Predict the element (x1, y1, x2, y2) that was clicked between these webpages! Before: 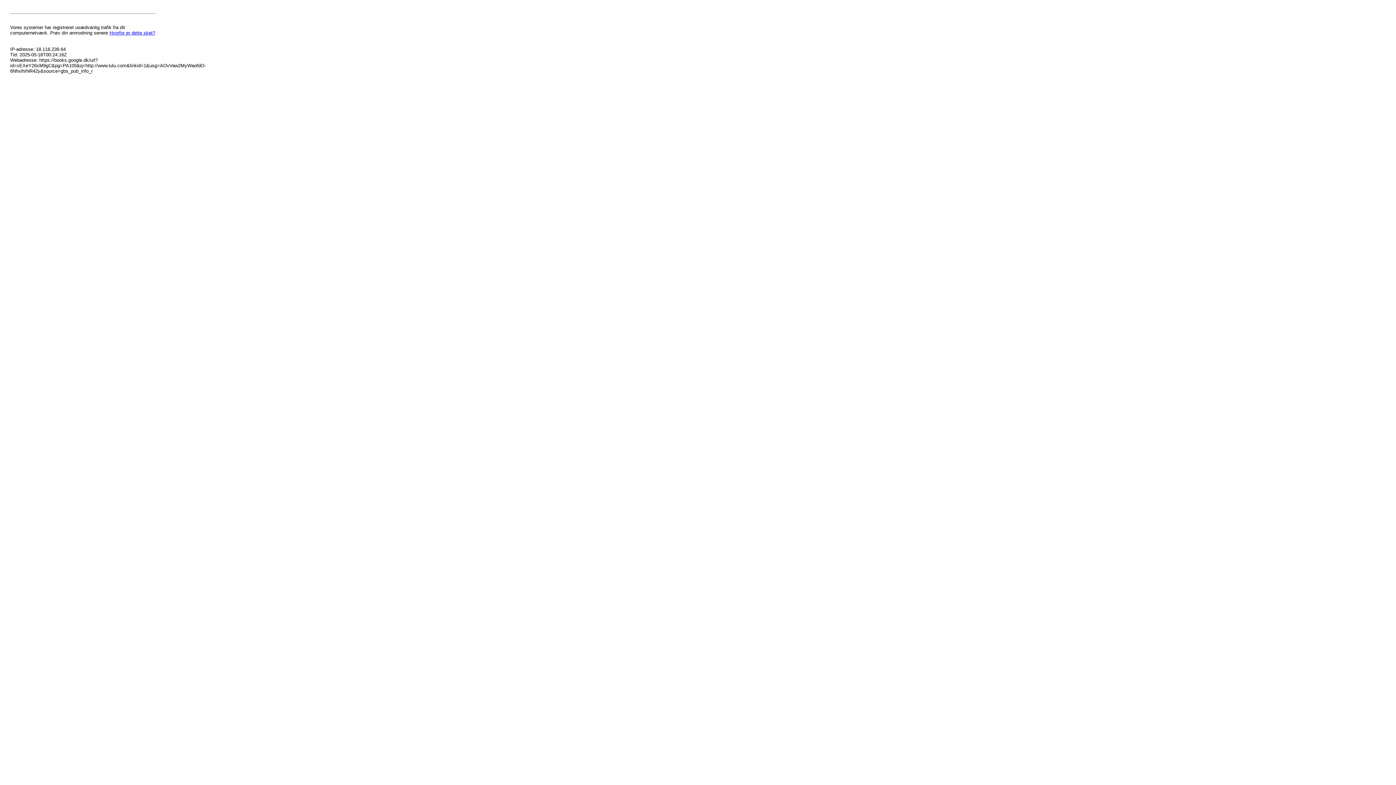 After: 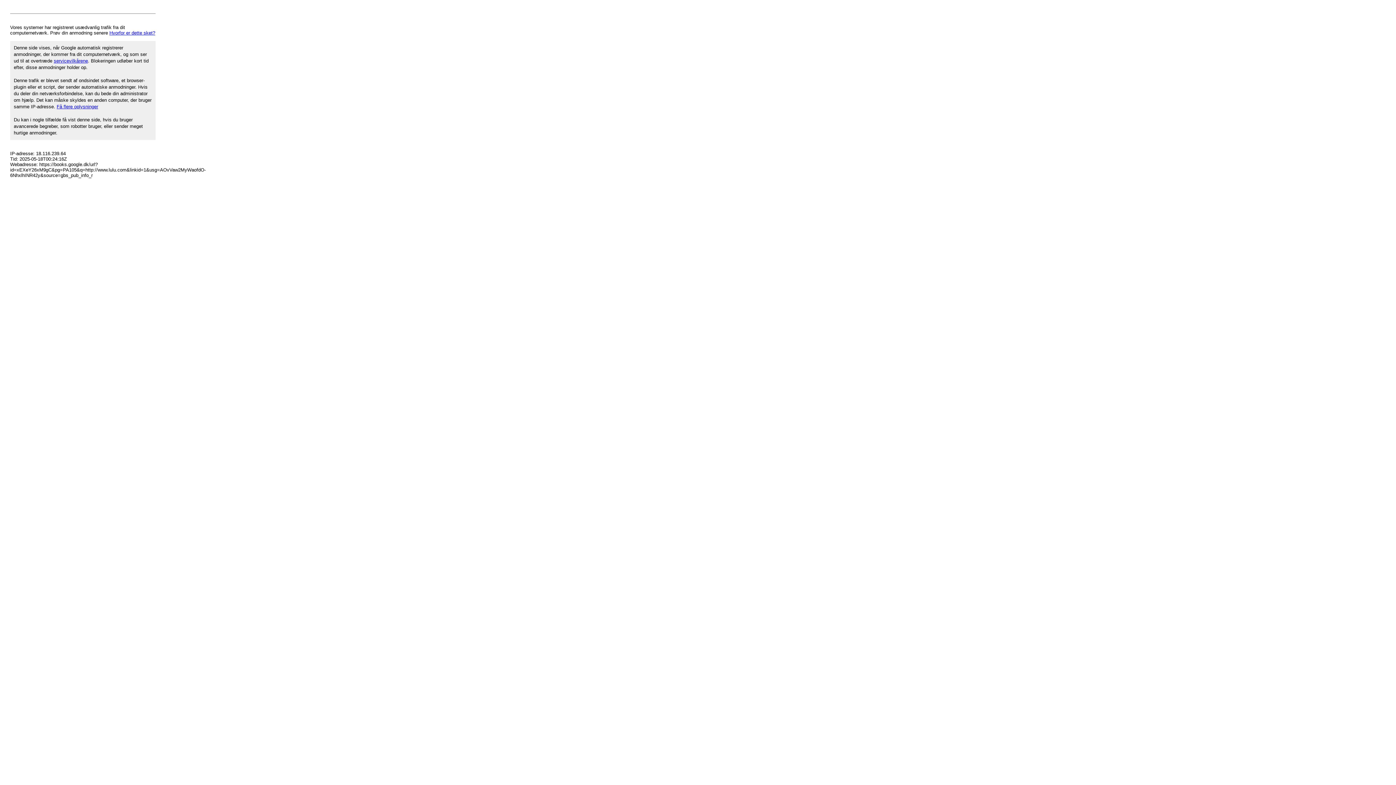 Action: bbox: (109, 30, 155, 35) label: Hvorfor er dette sket?